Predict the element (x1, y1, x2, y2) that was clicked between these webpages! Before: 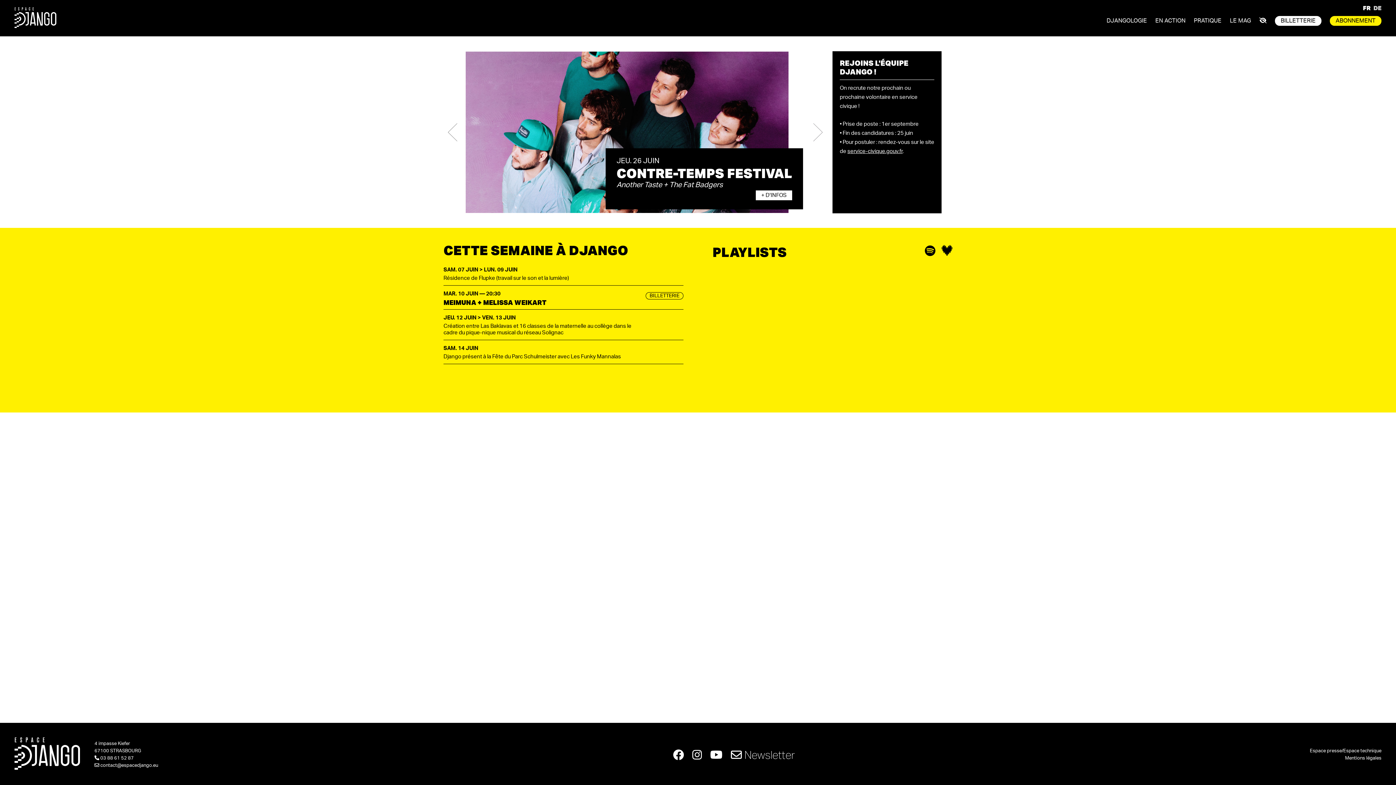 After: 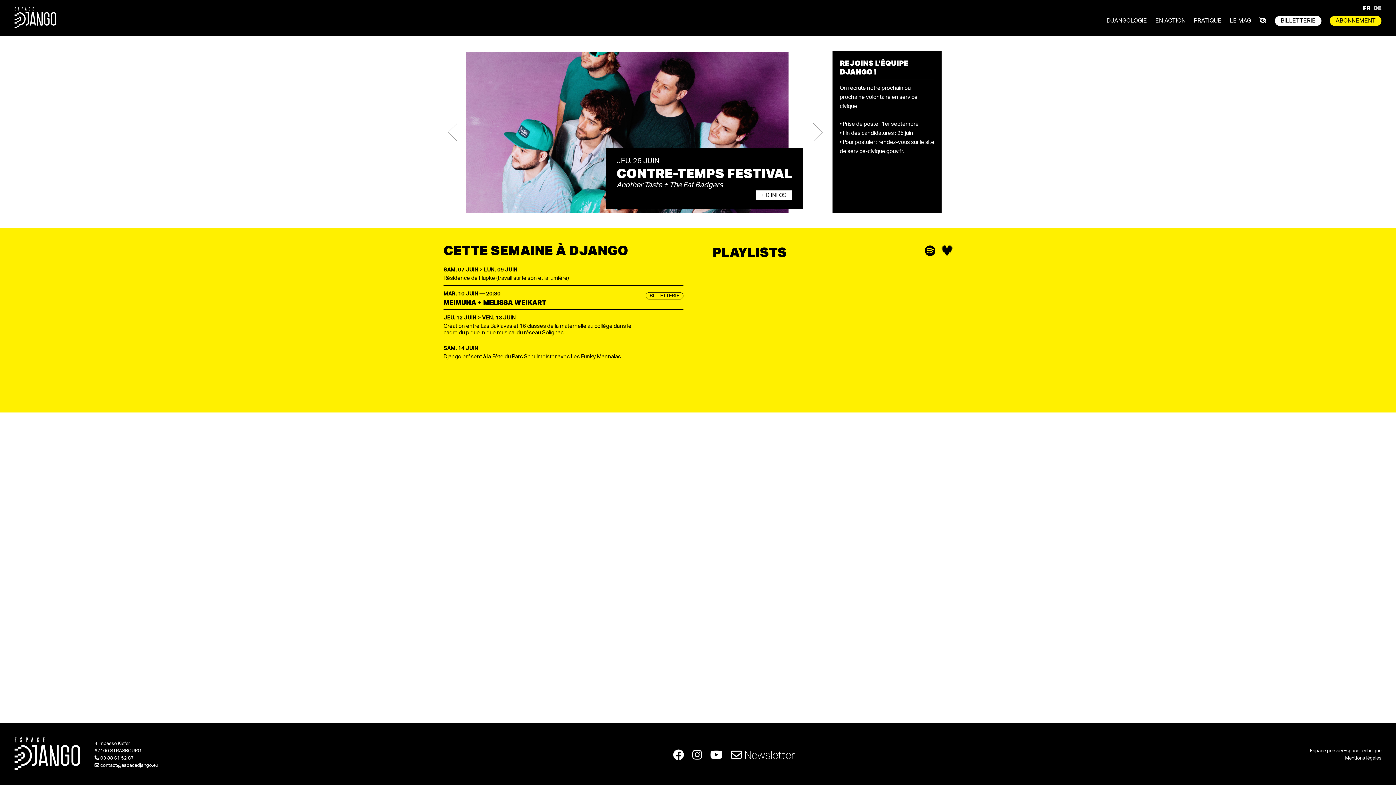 Action: bbox: (847, 148, 902, 154) label: service-civique.gouv.fr